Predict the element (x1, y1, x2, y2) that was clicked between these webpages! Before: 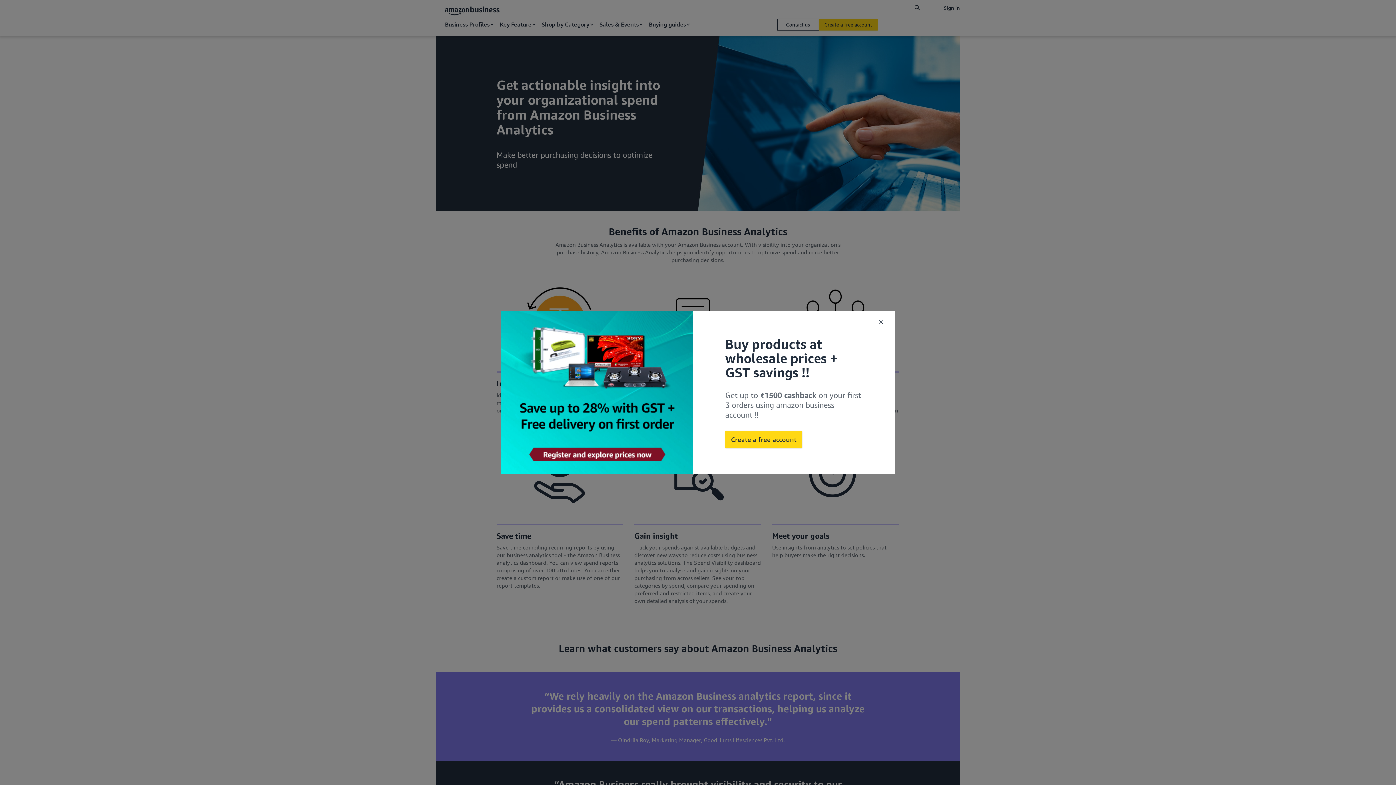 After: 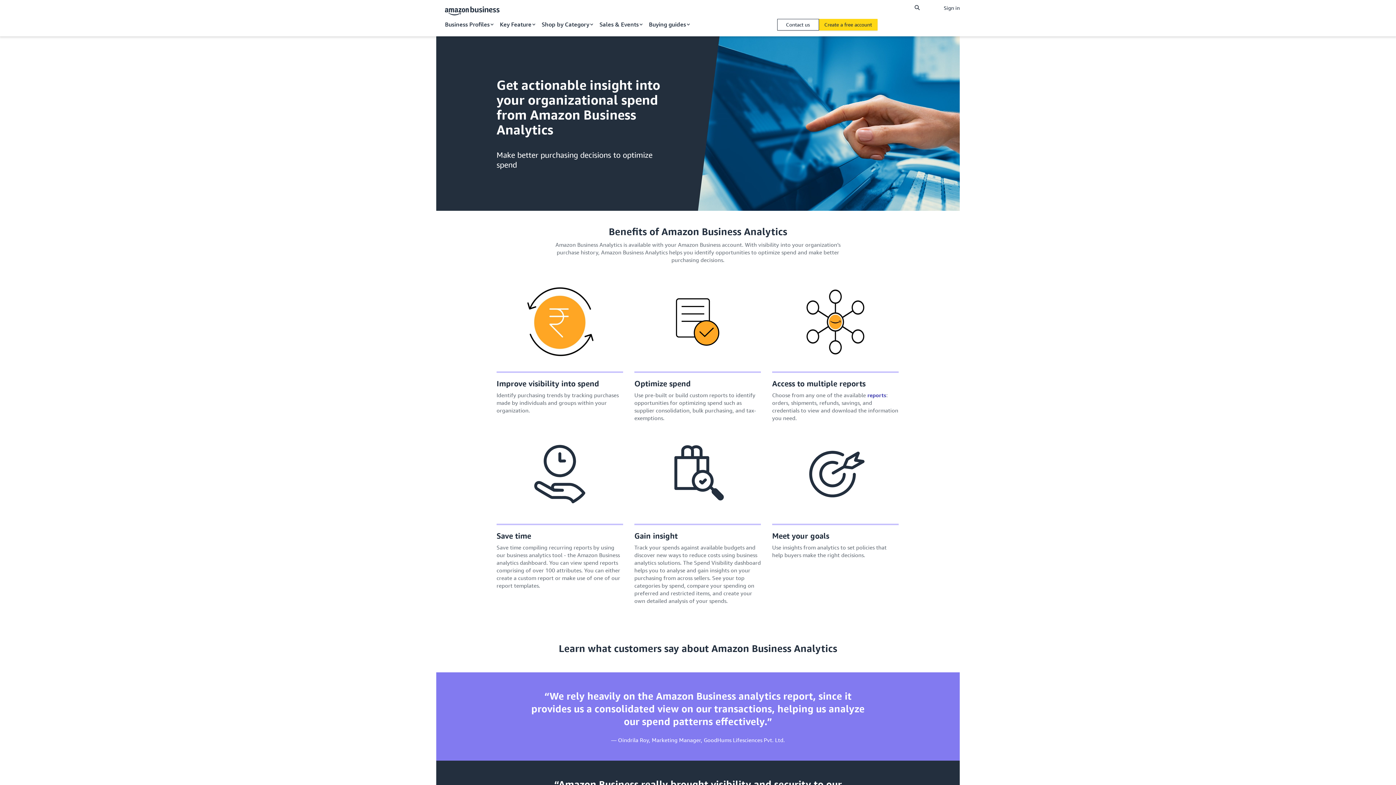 Action: bbox: (725, 430, 802, 448) label: Create a free account Opens in a new tab